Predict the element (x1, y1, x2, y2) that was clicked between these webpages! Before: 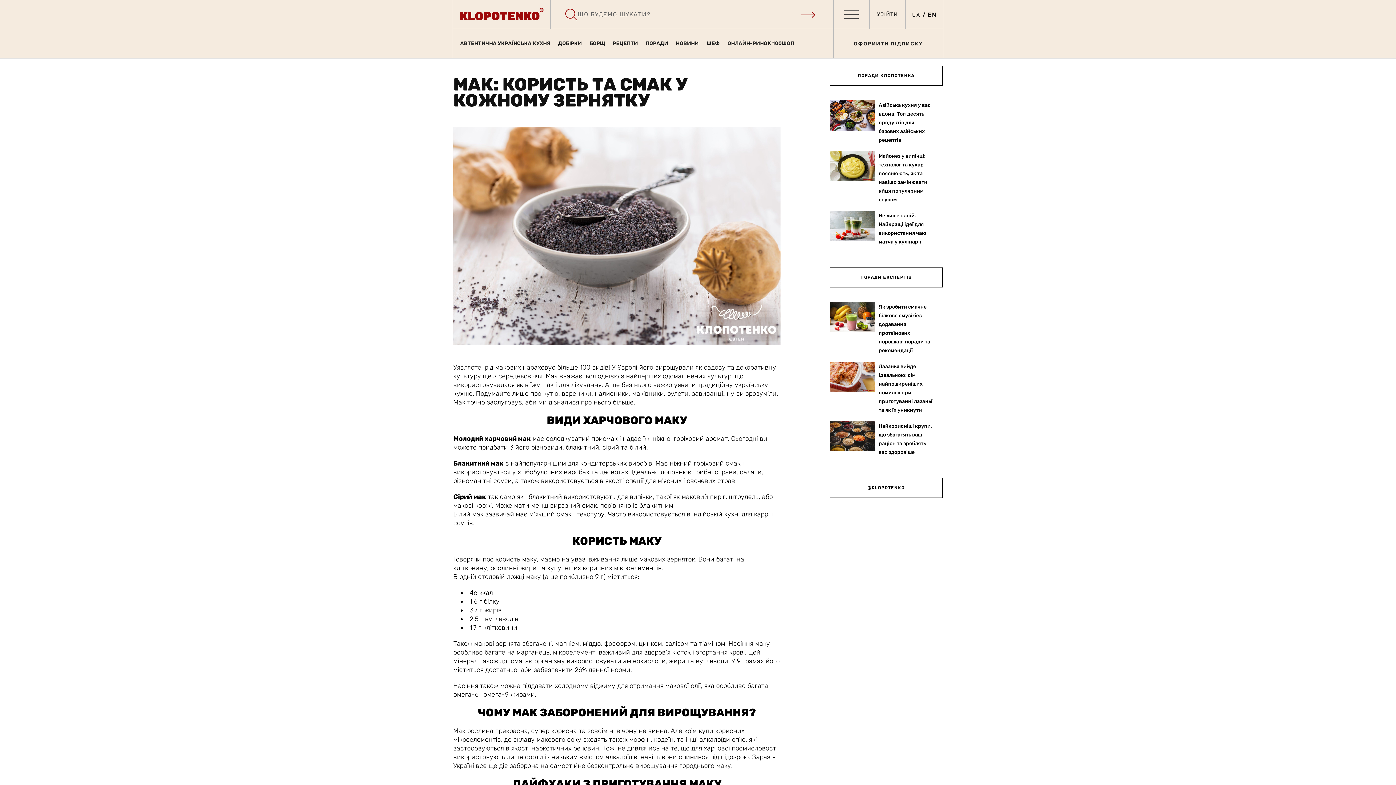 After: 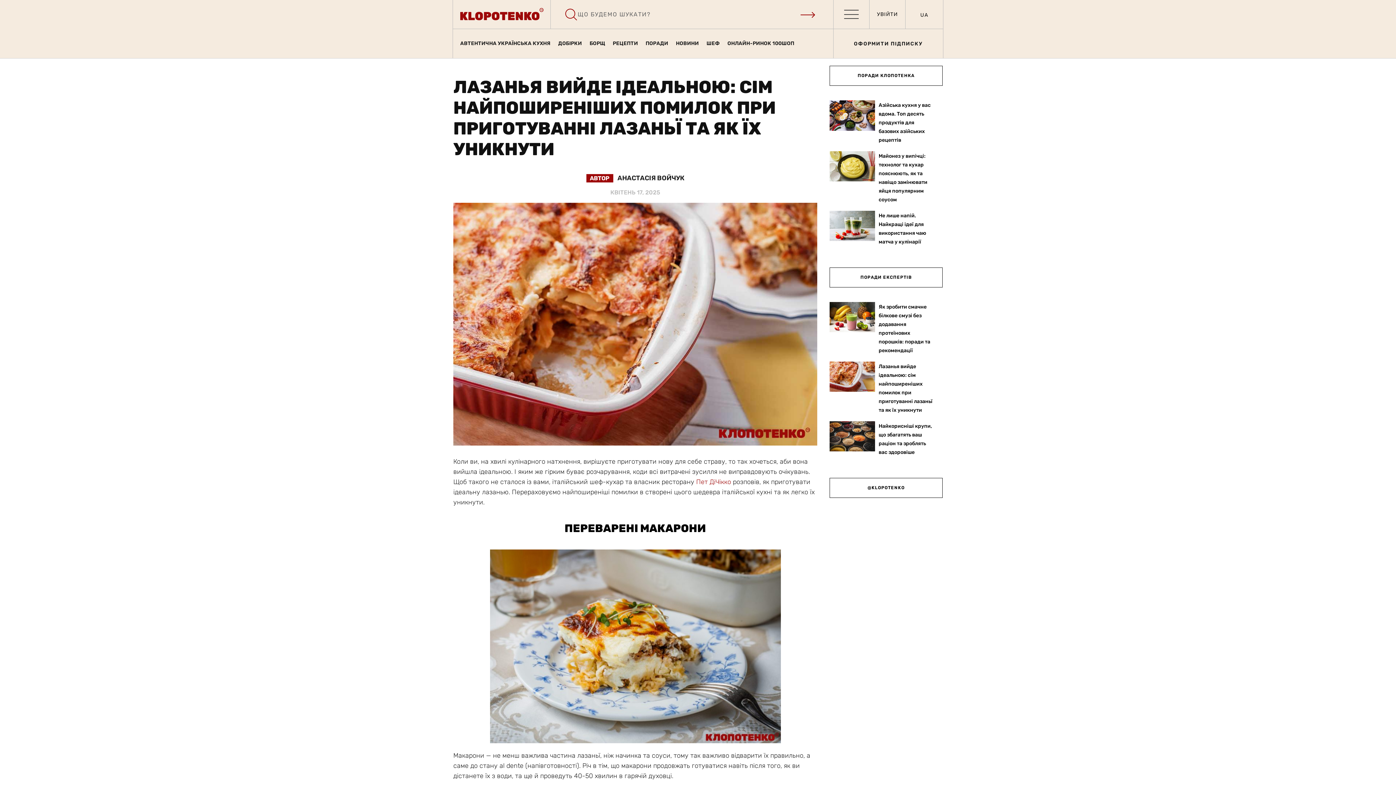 Action: bbox: (829, 372, 875, 380)